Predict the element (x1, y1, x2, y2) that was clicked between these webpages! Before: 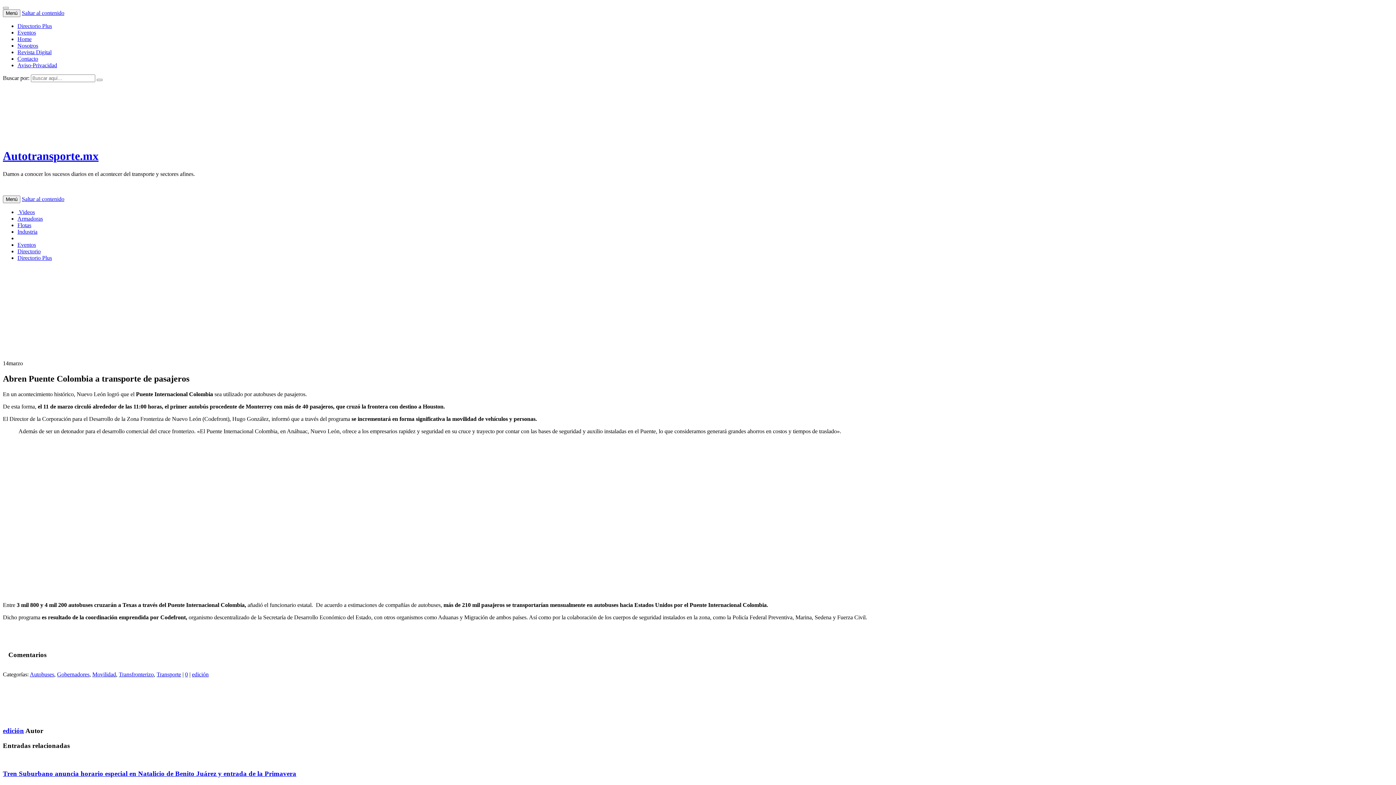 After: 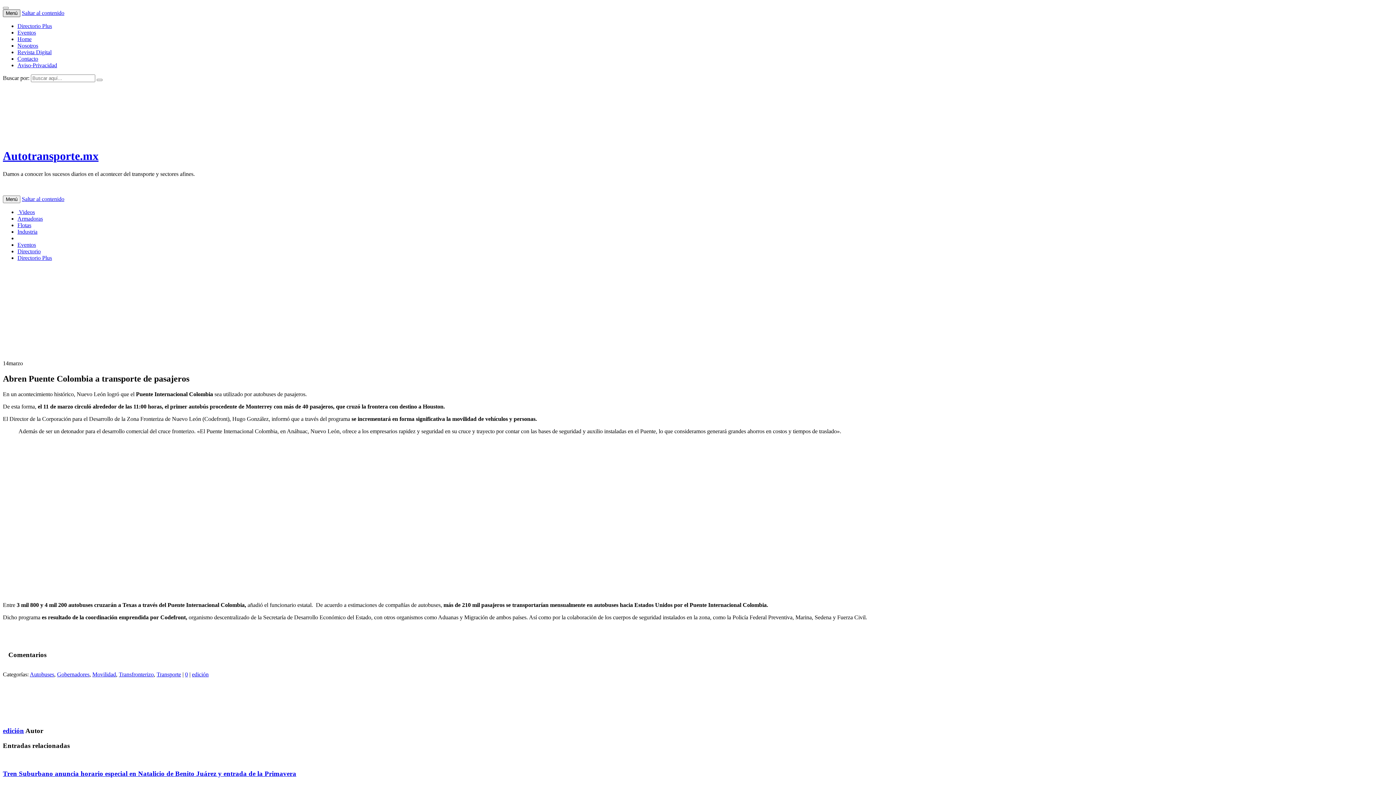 Action: bbox: (2, 9, 20, 17) label: Menú